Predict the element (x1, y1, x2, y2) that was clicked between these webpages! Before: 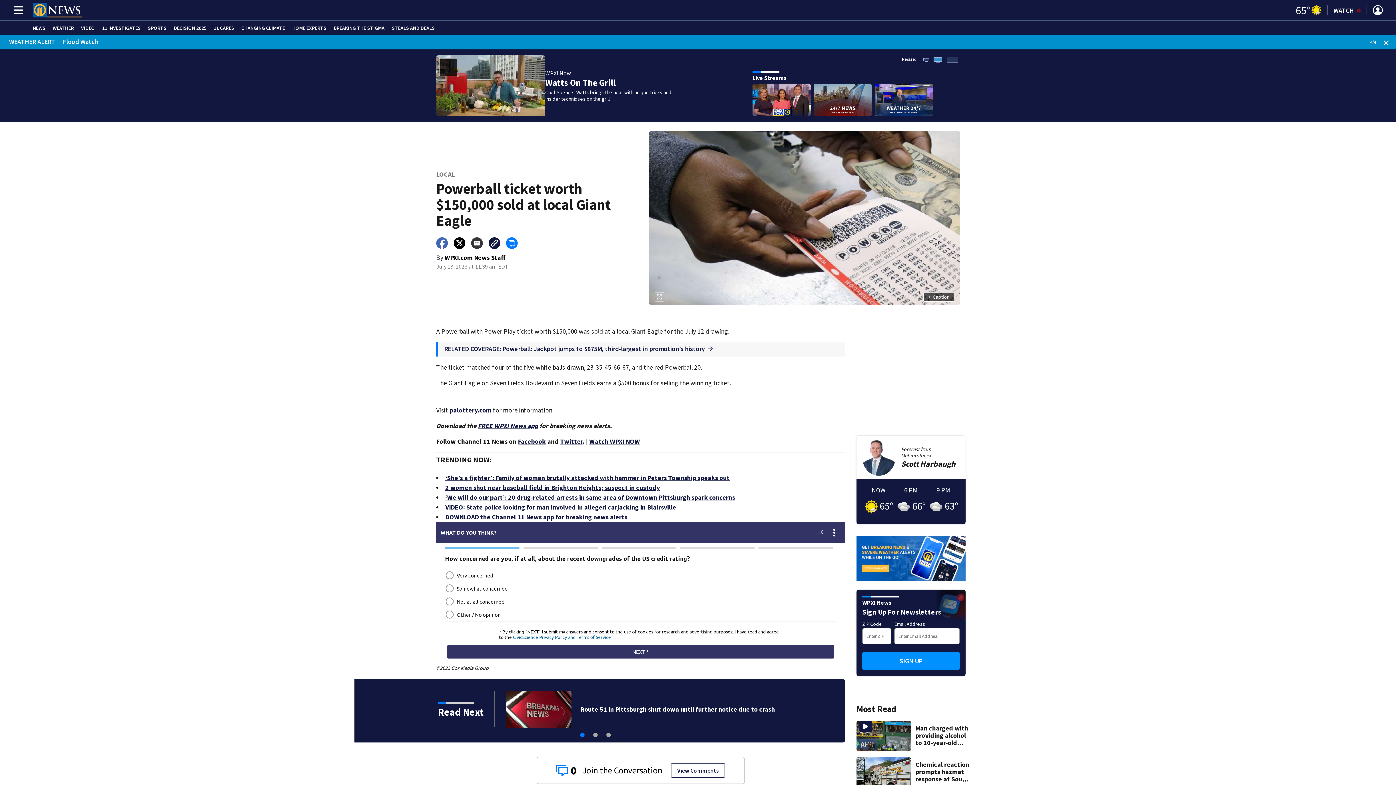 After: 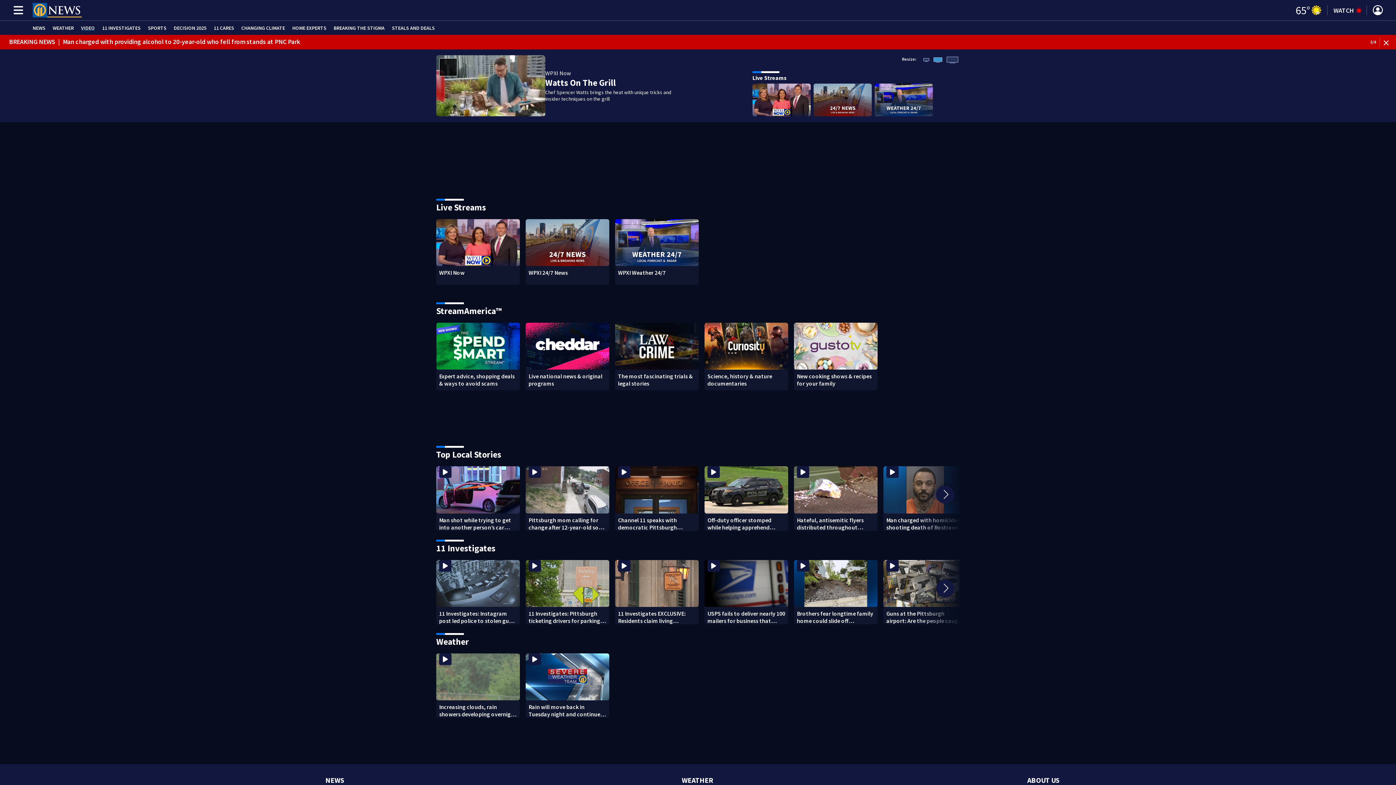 Action: label: WATCH bbox: (1333, 5, 1361, 15)